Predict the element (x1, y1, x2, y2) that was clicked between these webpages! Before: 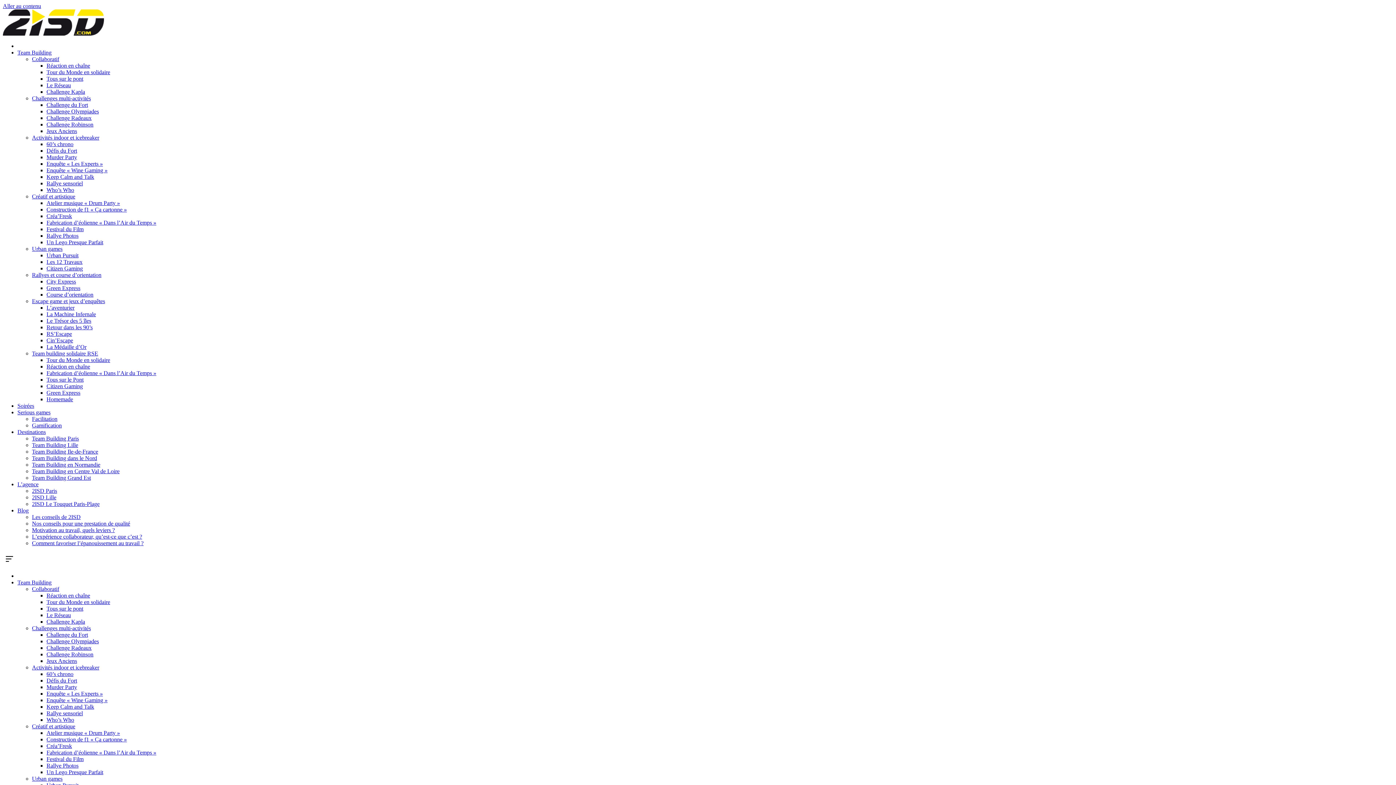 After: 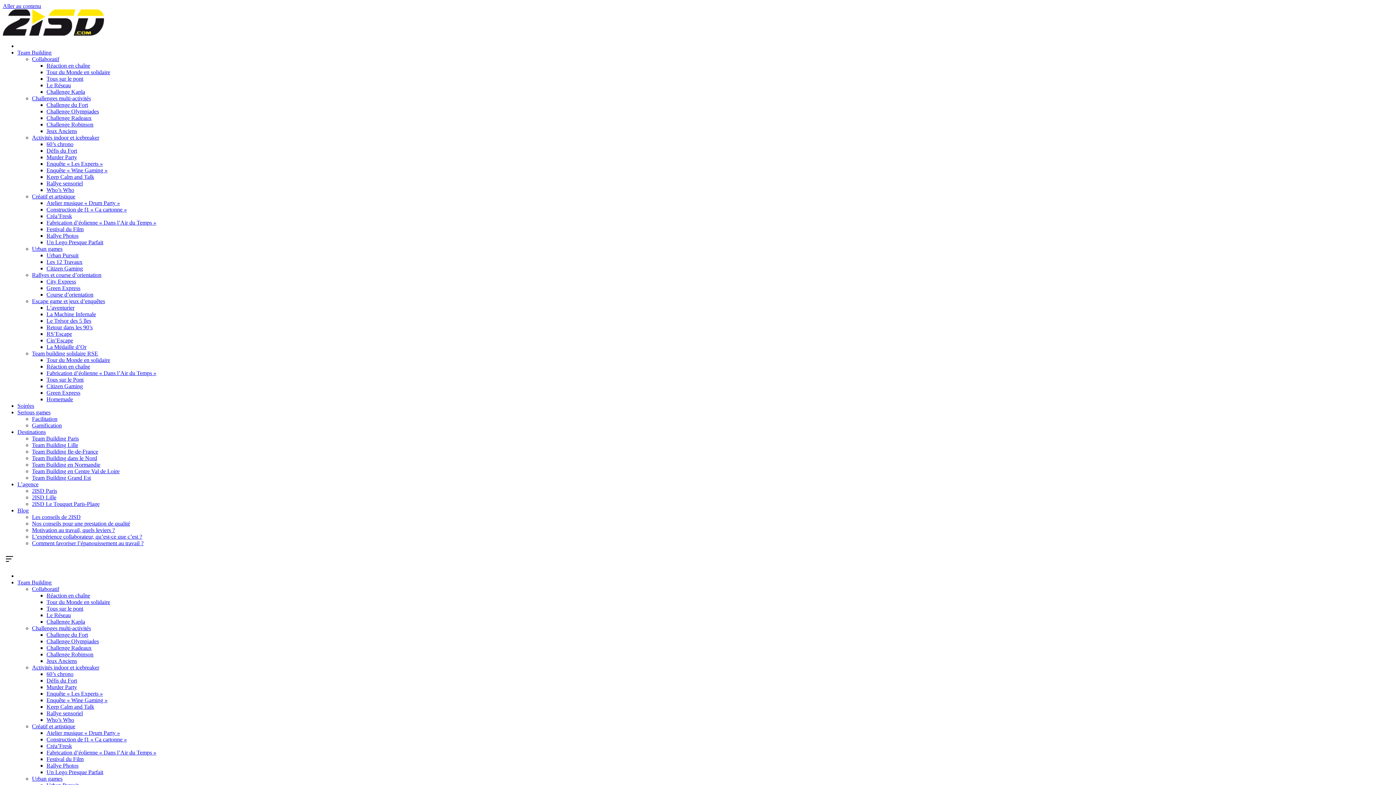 Action: label: Team Building dans le Nord bbox: (32, 455, 97, 461)